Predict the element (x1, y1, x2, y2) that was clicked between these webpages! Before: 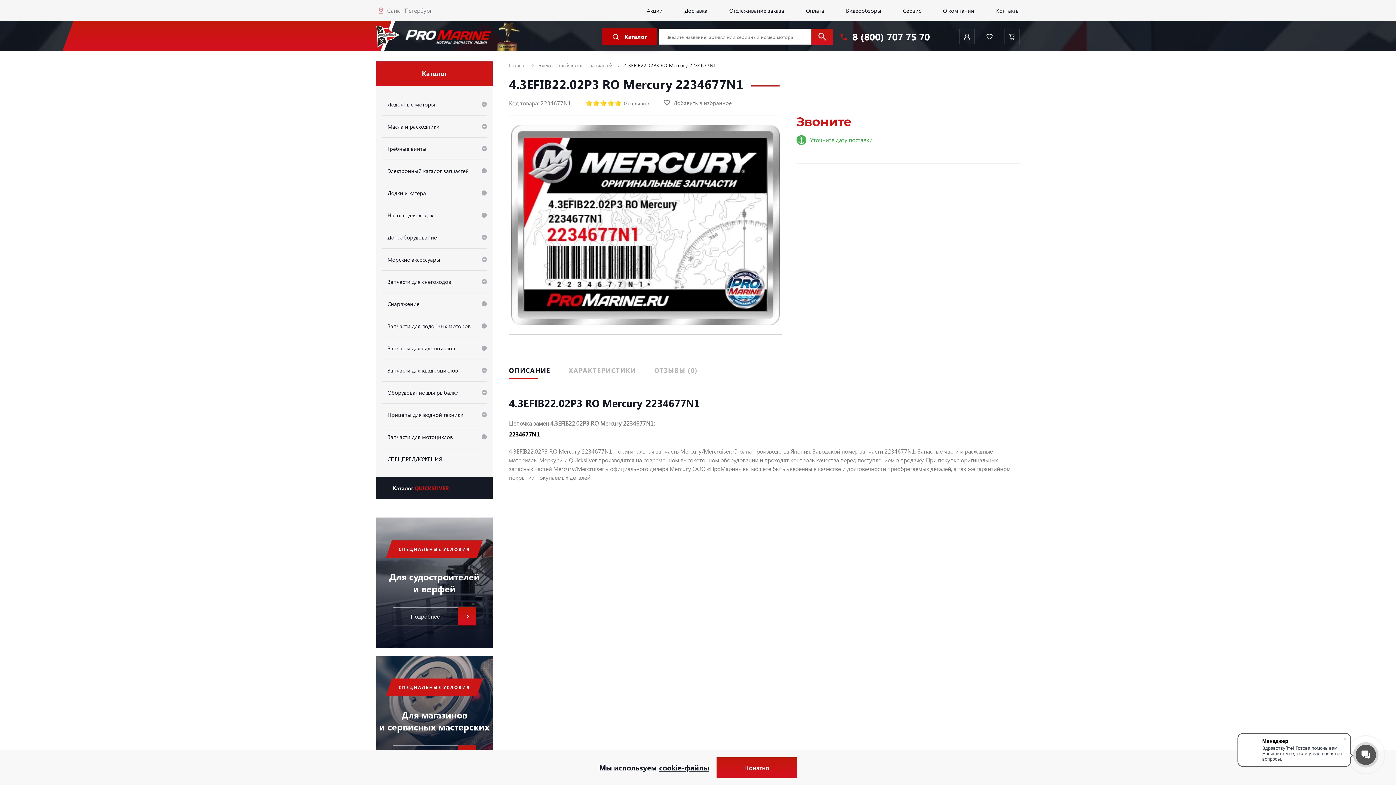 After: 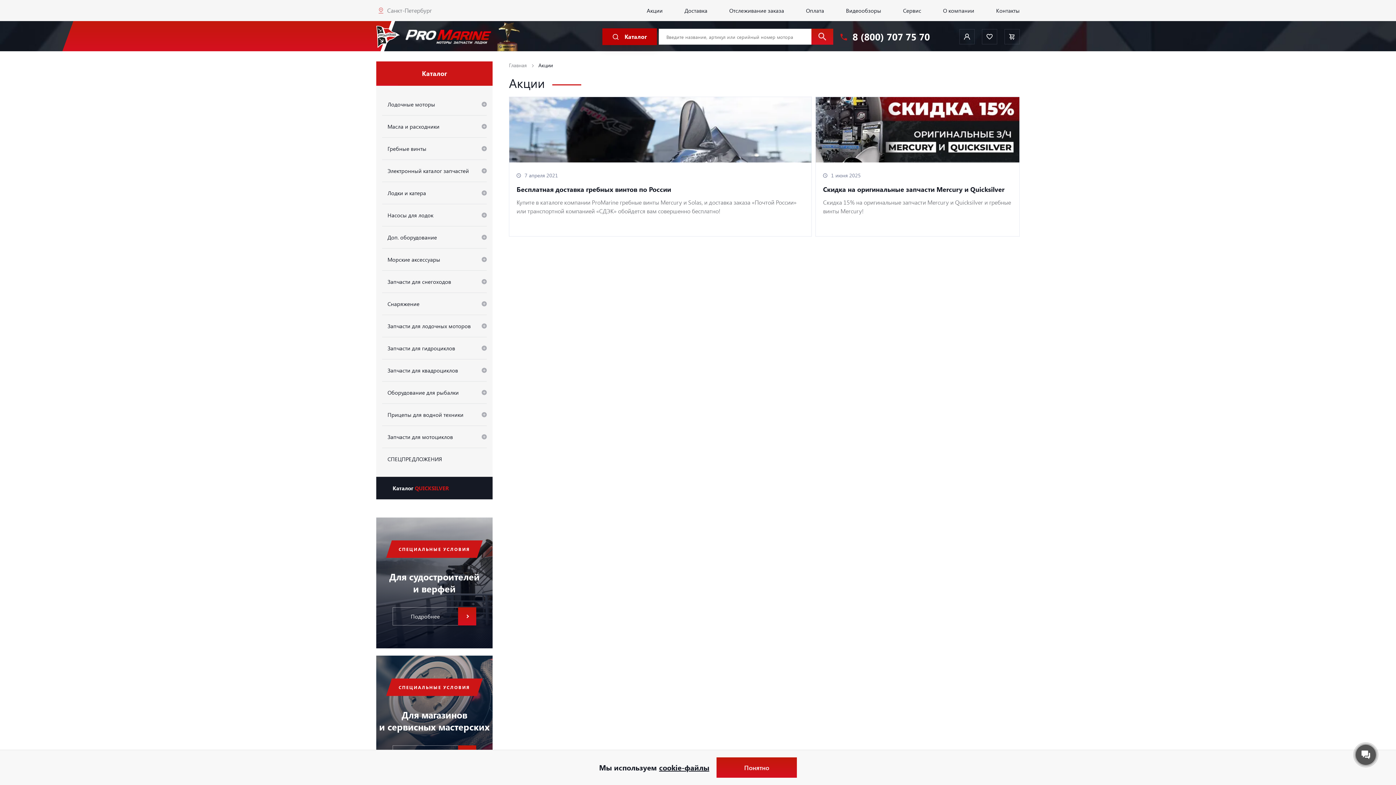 Action: label: Акции bbox: (646, 6, 662, 14)